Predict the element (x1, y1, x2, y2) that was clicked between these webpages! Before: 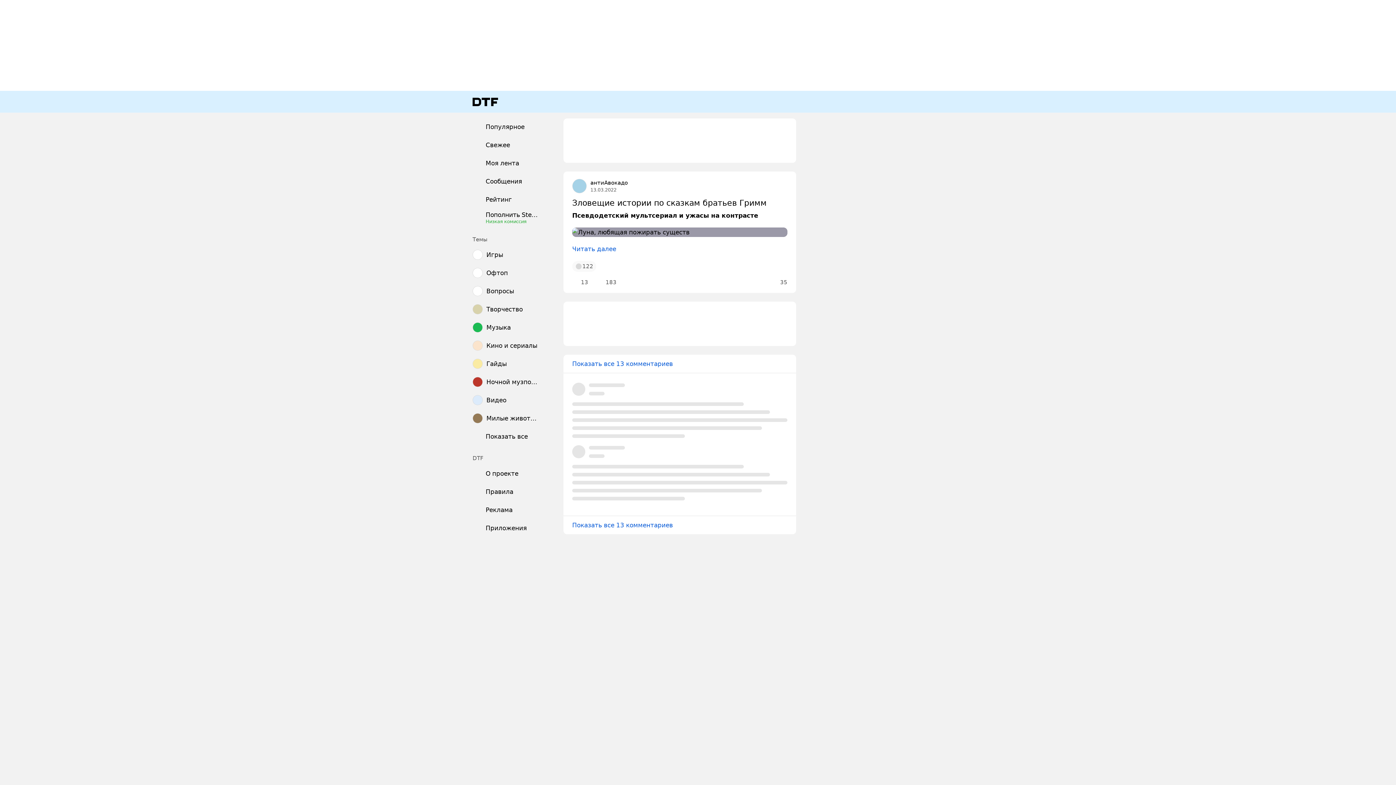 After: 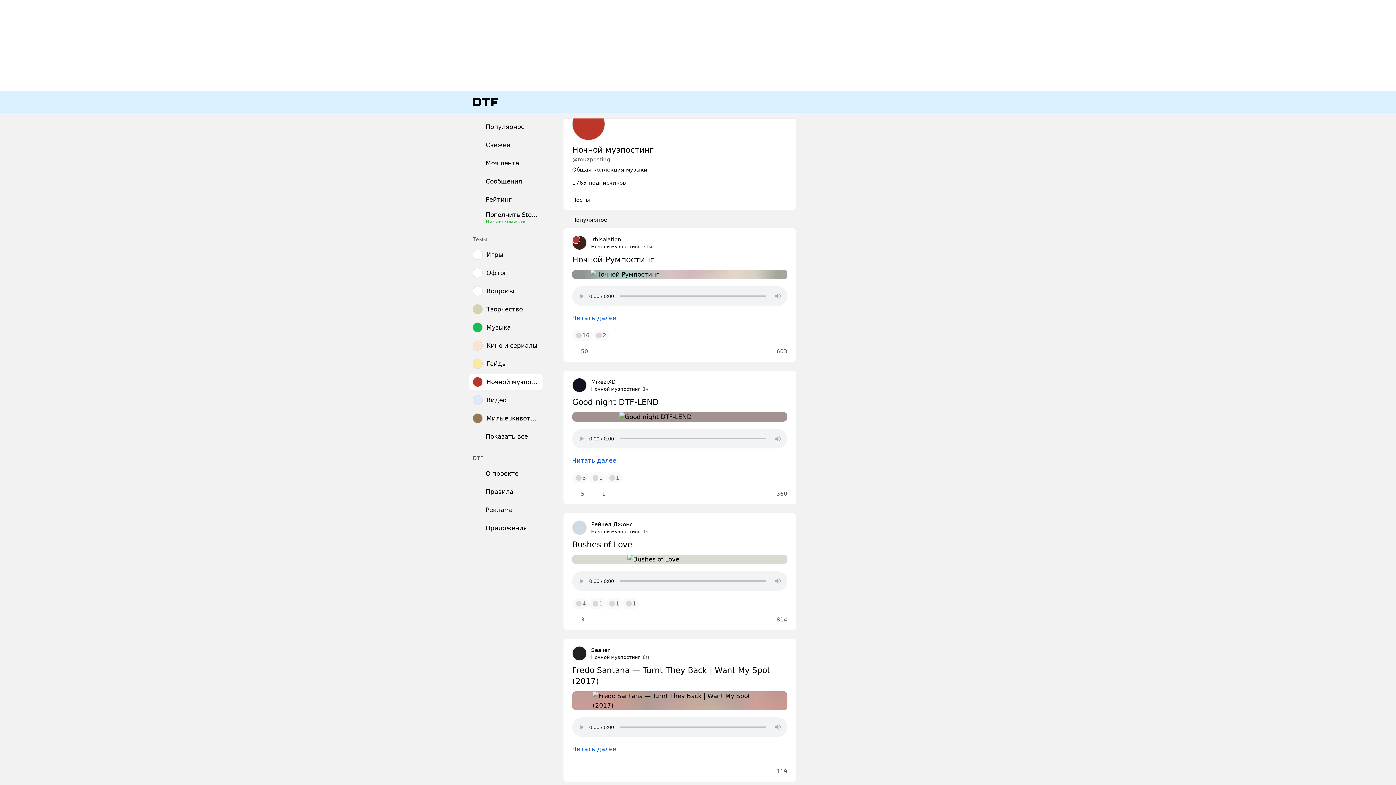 Action: bbox: (469, 373, 542, 390) label: Ночной музпостинг